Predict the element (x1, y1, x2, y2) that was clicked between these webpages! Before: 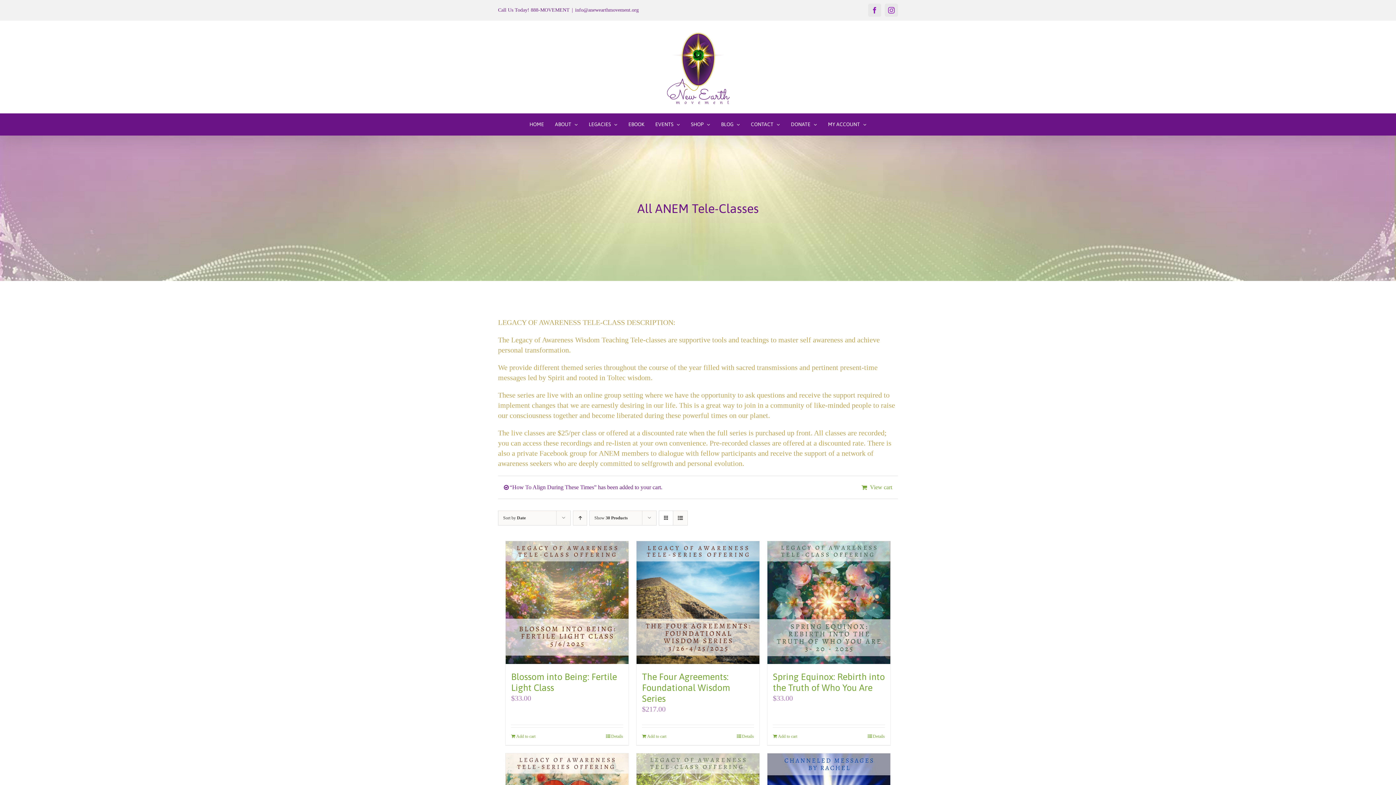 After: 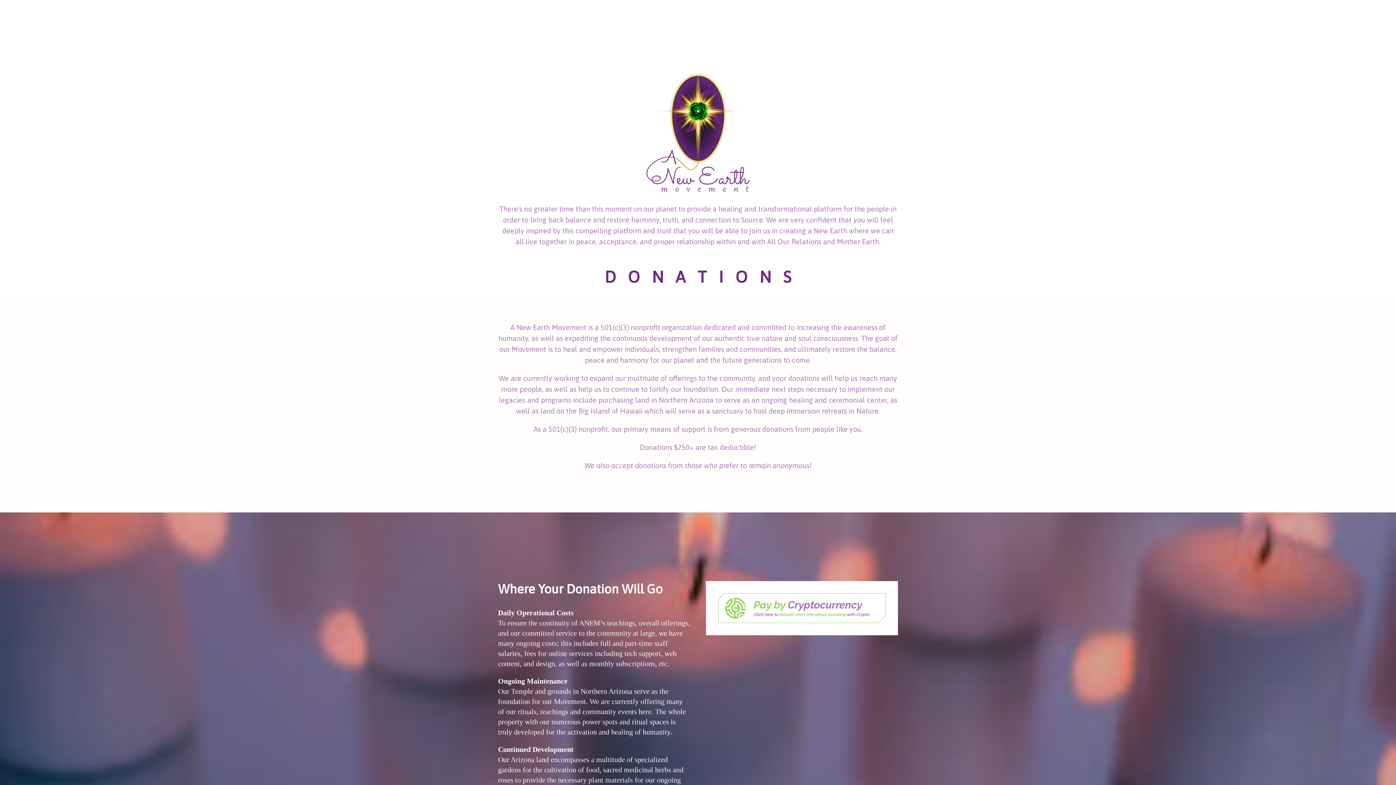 Action: label: DONATE bbox: (785, 113, 822, 135)